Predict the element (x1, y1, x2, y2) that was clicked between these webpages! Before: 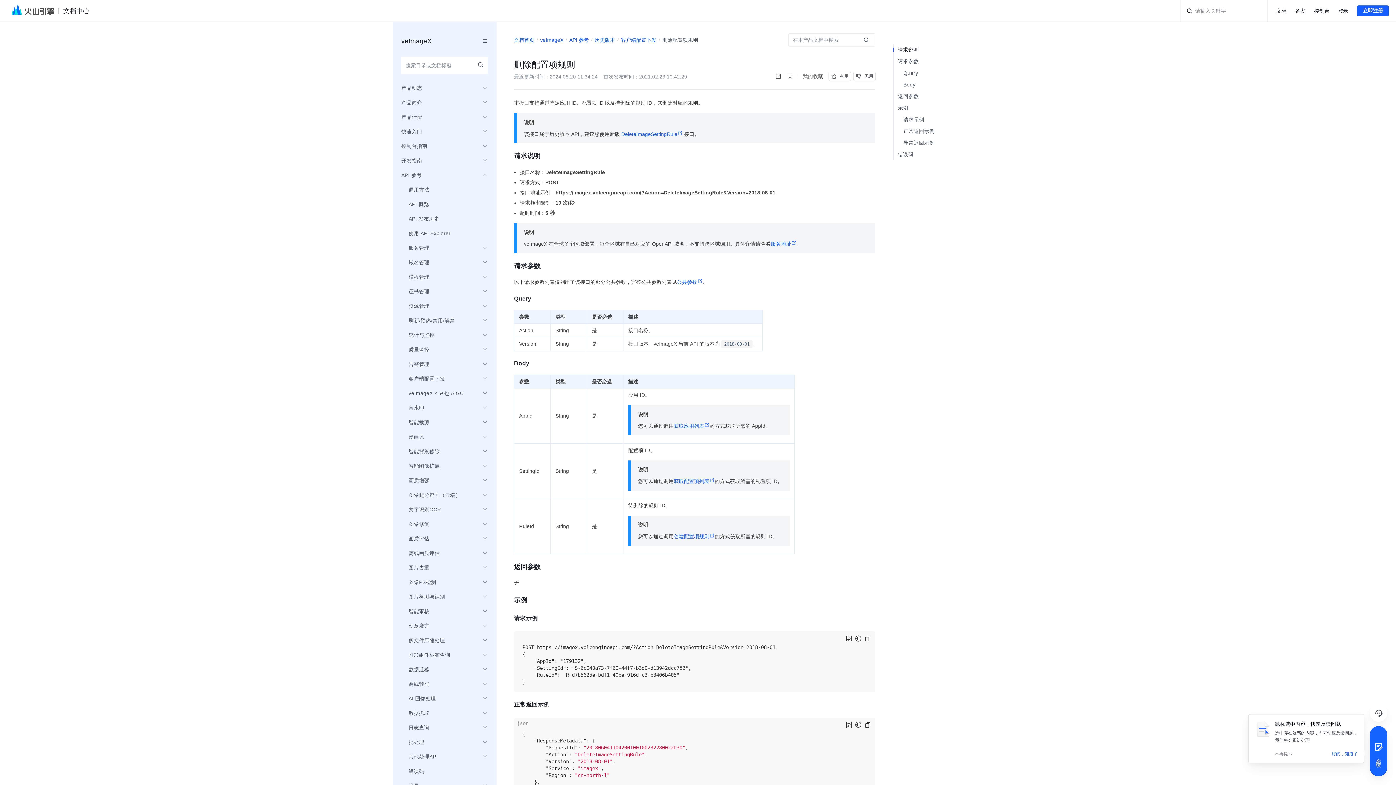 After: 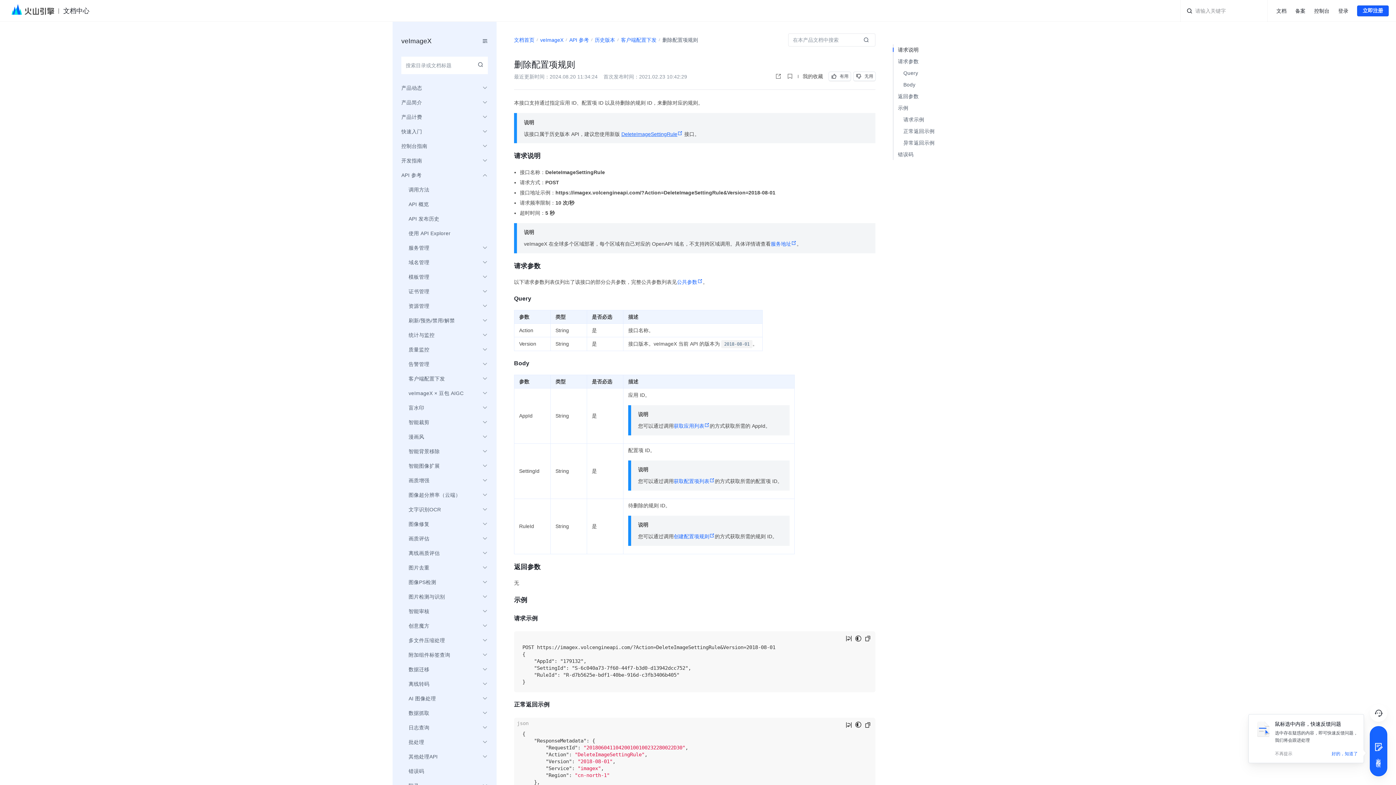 Action: bbox: (621, 131, 682, 136) label: DeleteImageSettingRule